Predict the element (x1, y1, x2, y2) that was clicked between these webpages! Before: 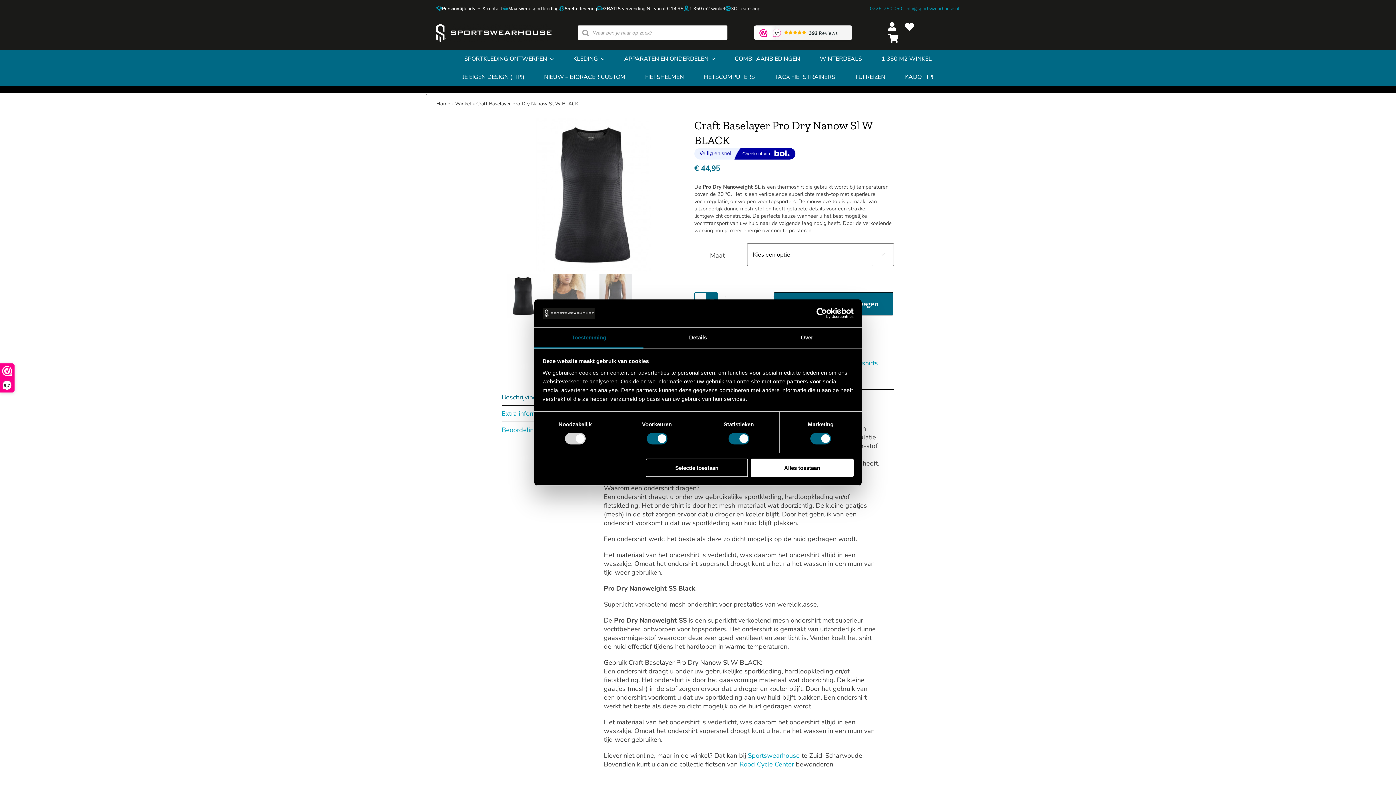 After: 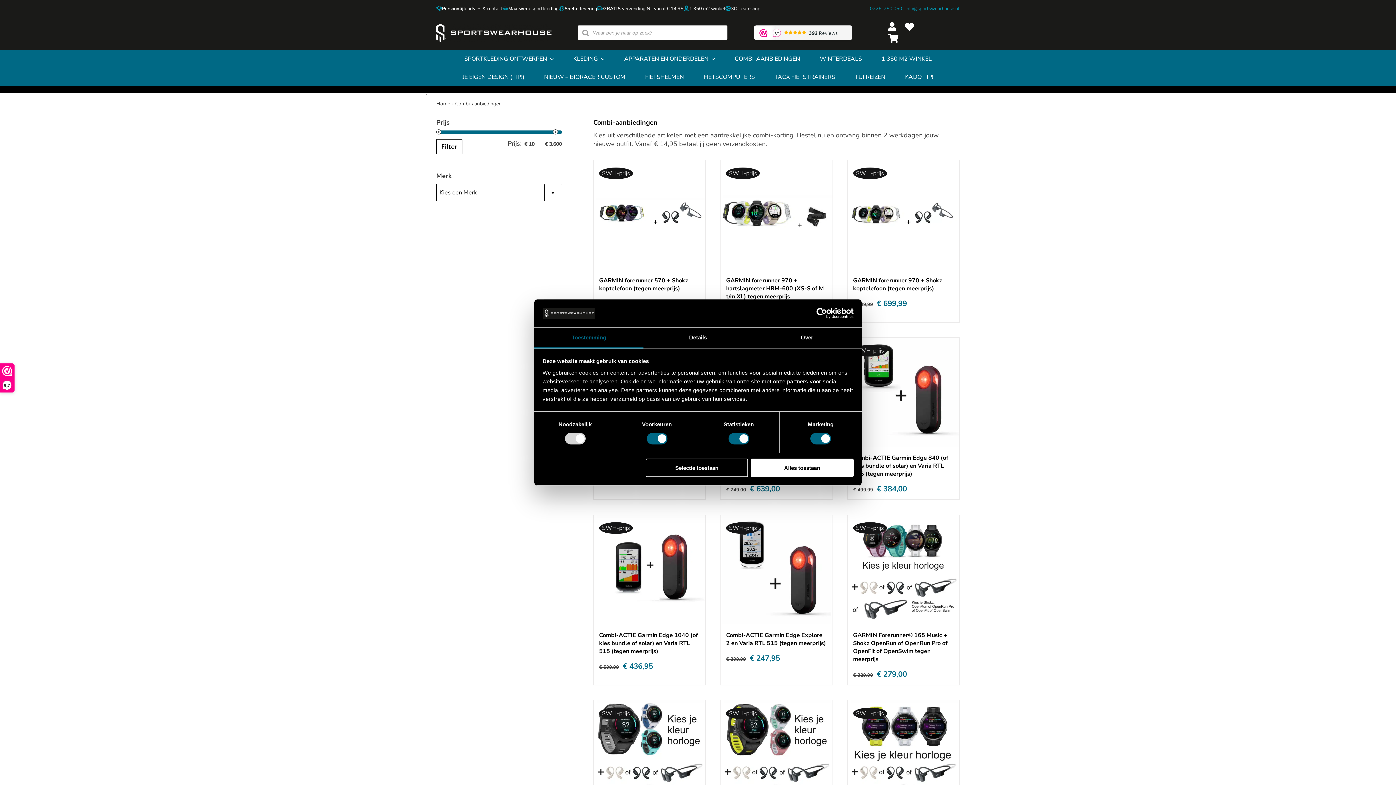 Action: bbox: (725, 49, 810, 68) label: COMBI-AANBIEDINGEN